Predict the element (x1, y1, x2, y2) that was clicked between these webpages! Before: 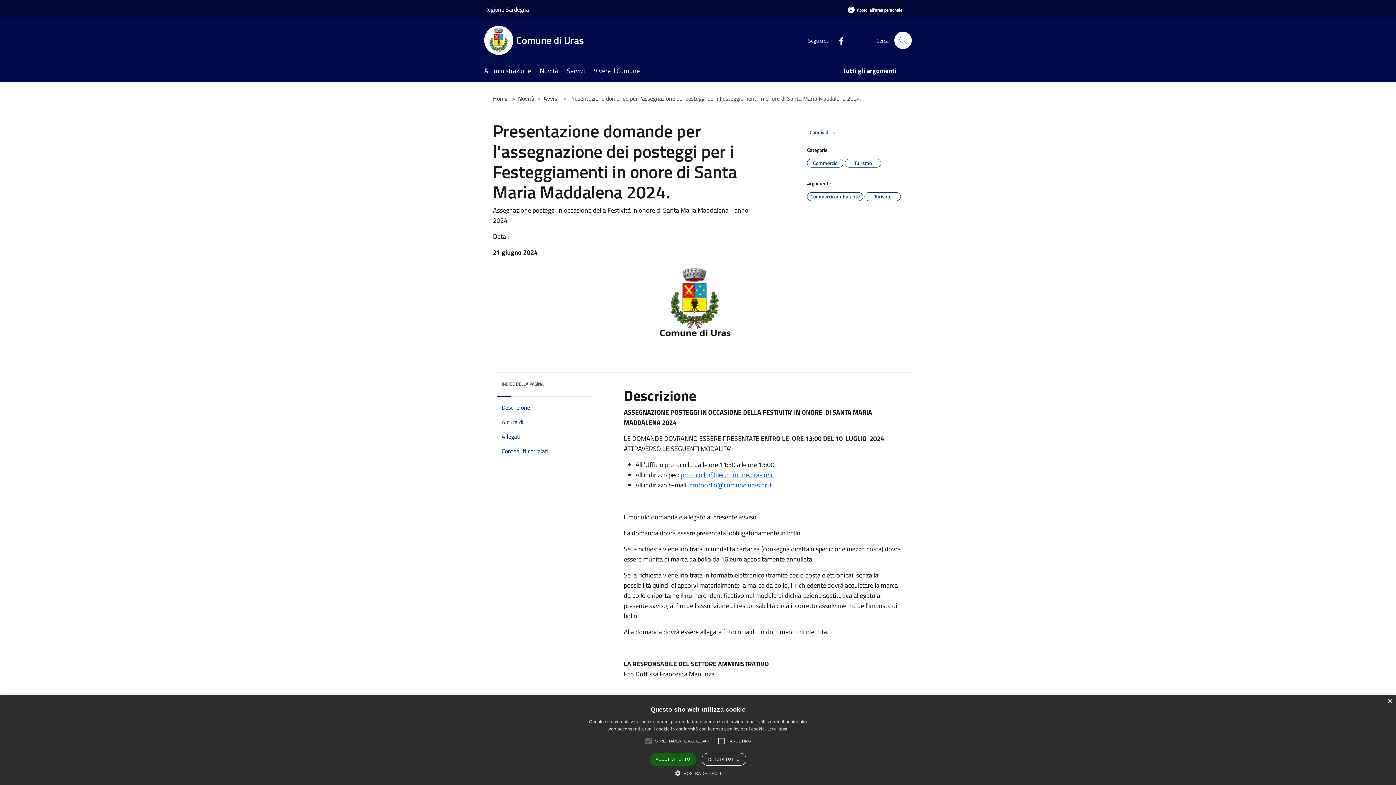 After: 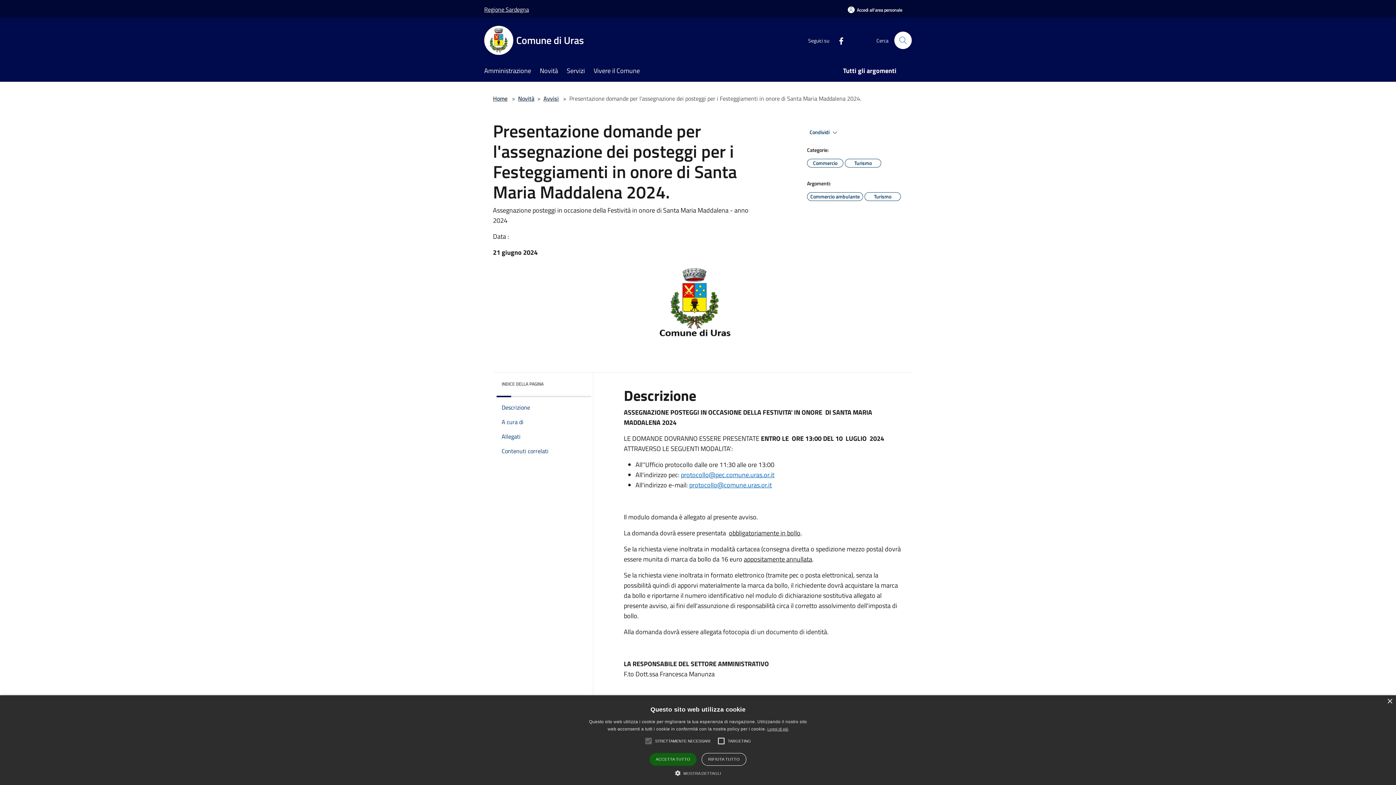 Action: bbox: (484, 0, 529, 18) label: Regione Sardegna